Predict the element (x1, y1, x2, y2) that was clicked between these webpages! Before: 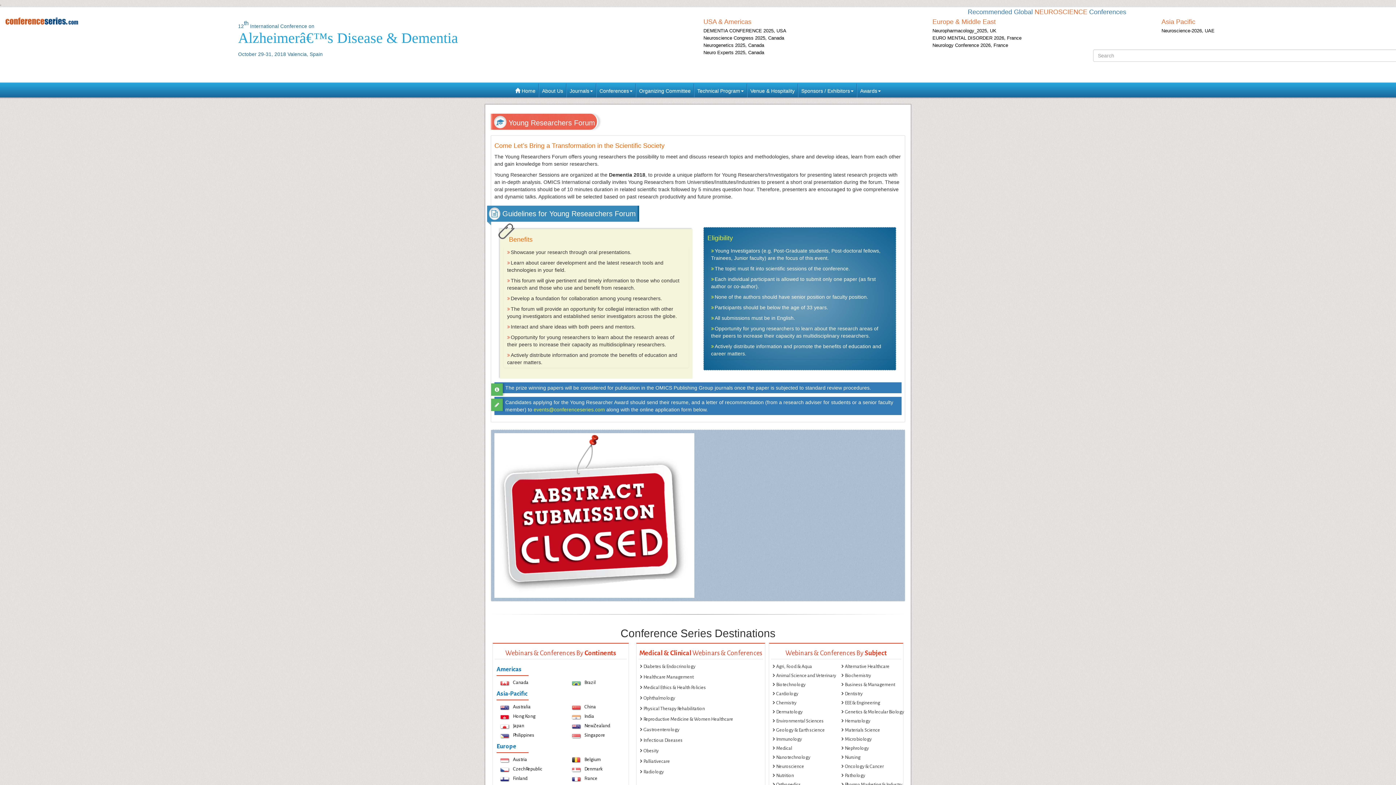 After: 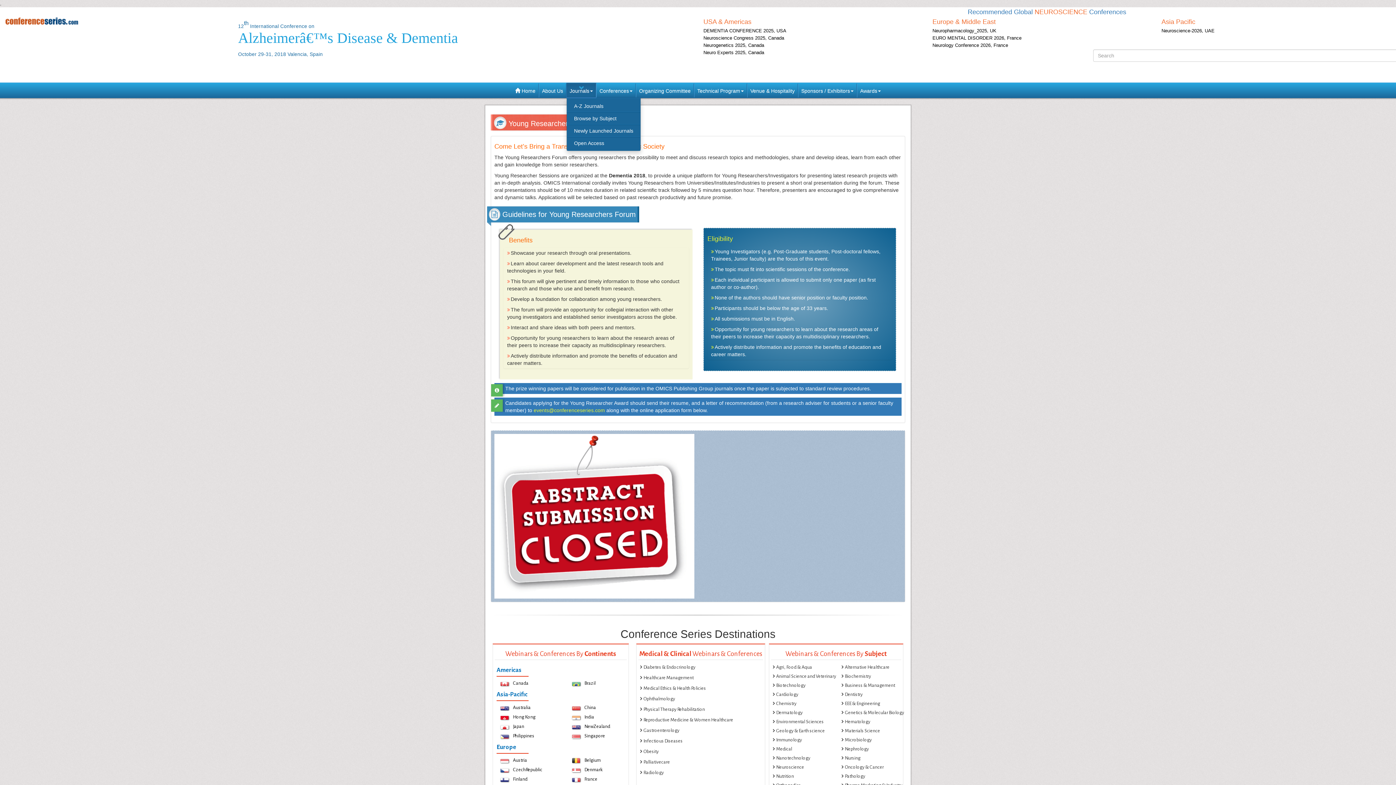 Action: bbox: (566, 82, 596, 97) label: Journals